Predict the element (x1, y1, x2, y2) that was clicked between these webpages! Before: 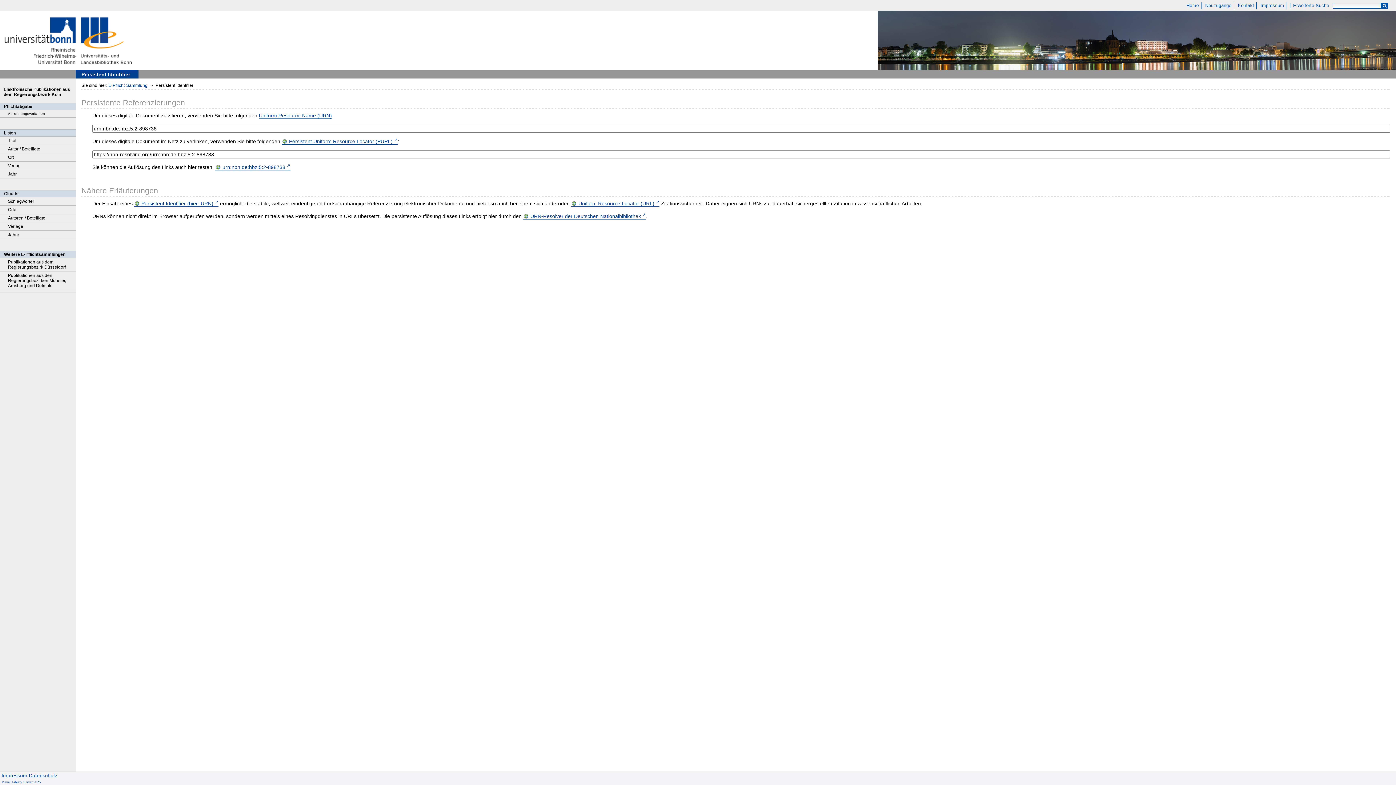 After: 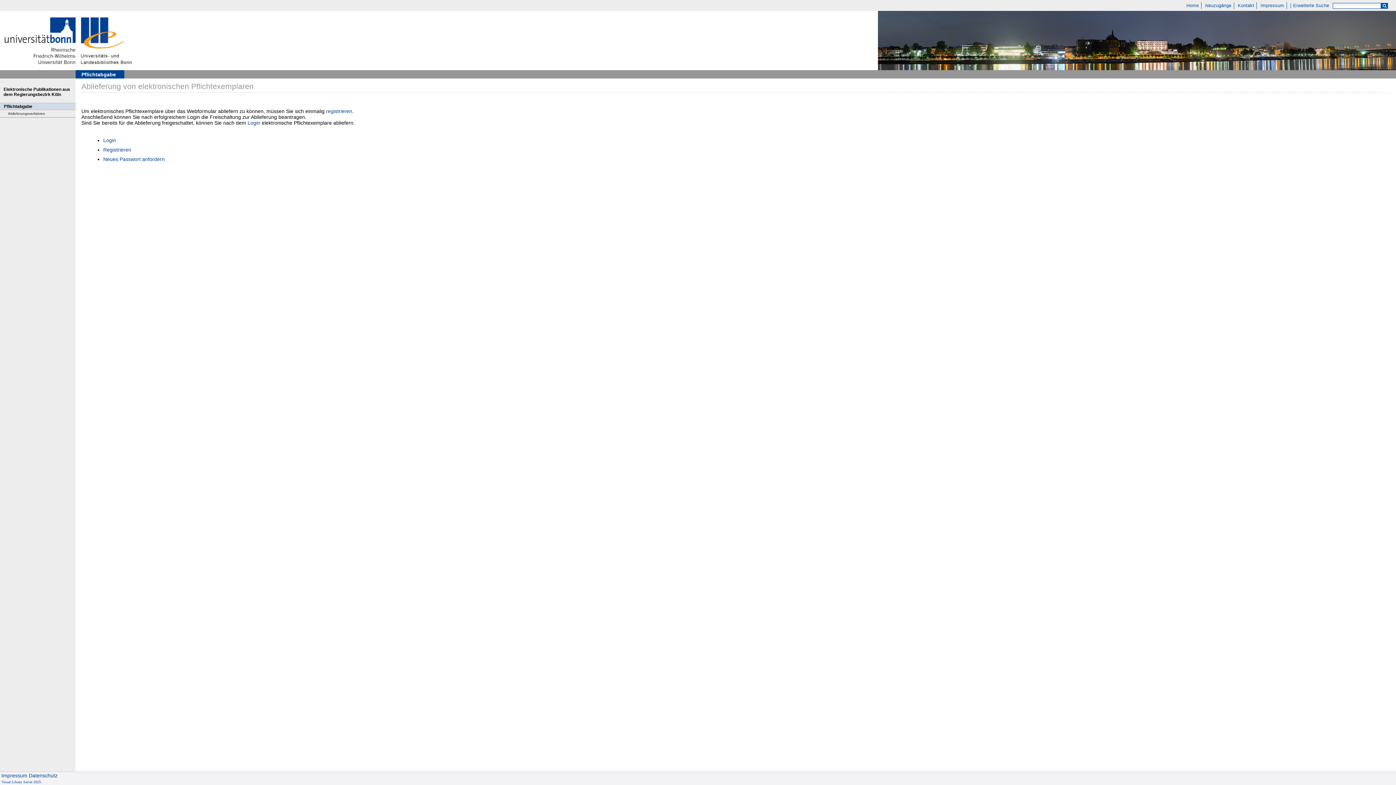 Action: label: Ablieferungsverfahren bbox: (0, 110, 75, 117)